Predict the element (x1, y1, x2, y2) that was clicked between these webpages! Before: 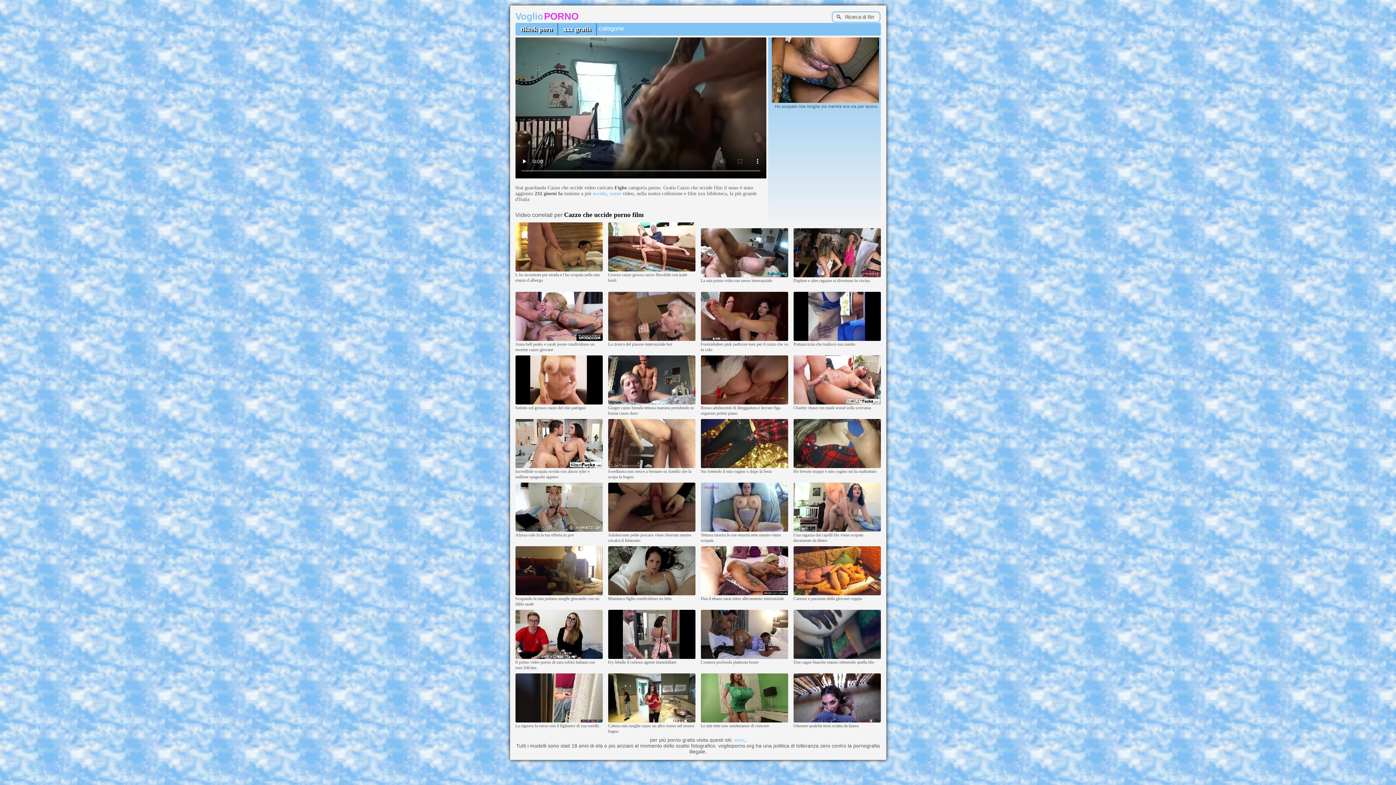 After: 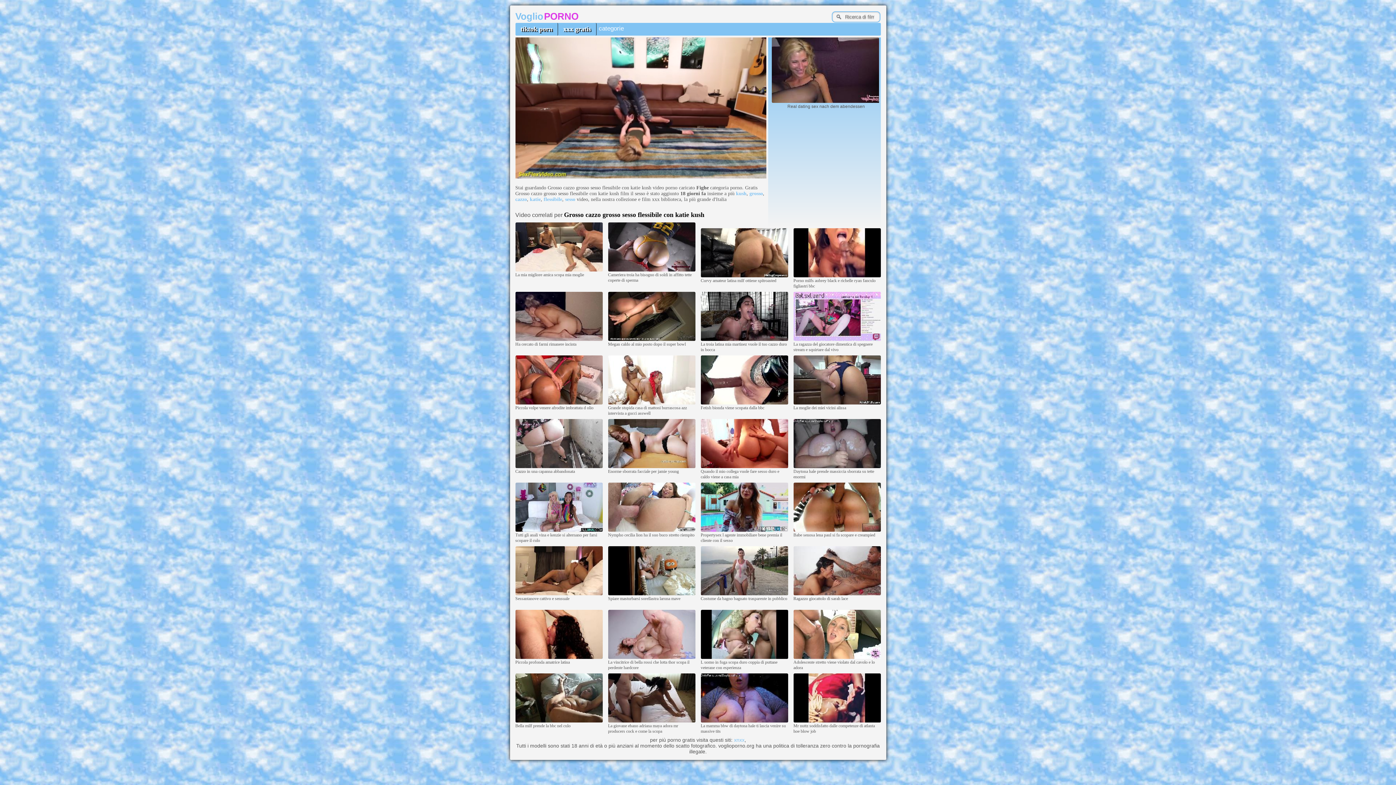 Action: bbox: (608, 267, 695, 272)